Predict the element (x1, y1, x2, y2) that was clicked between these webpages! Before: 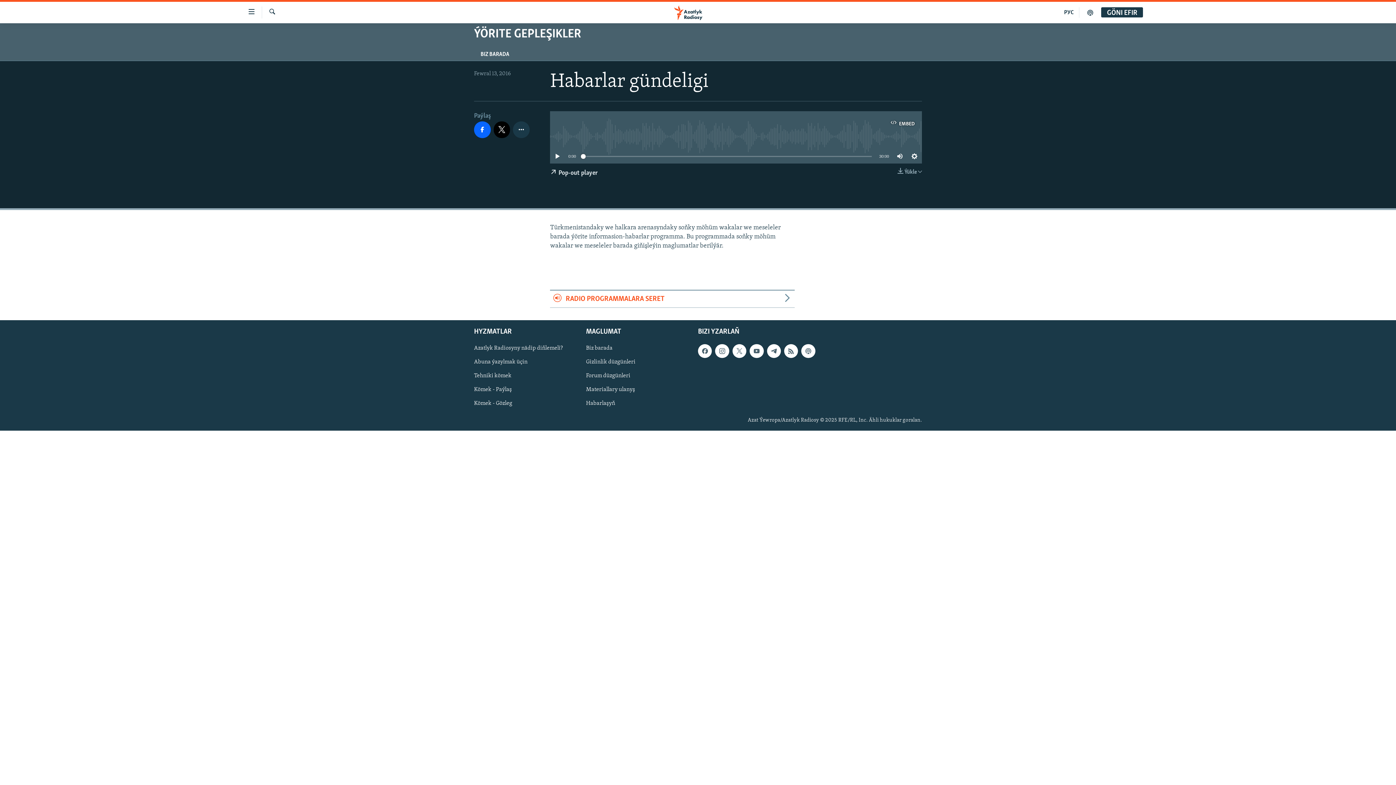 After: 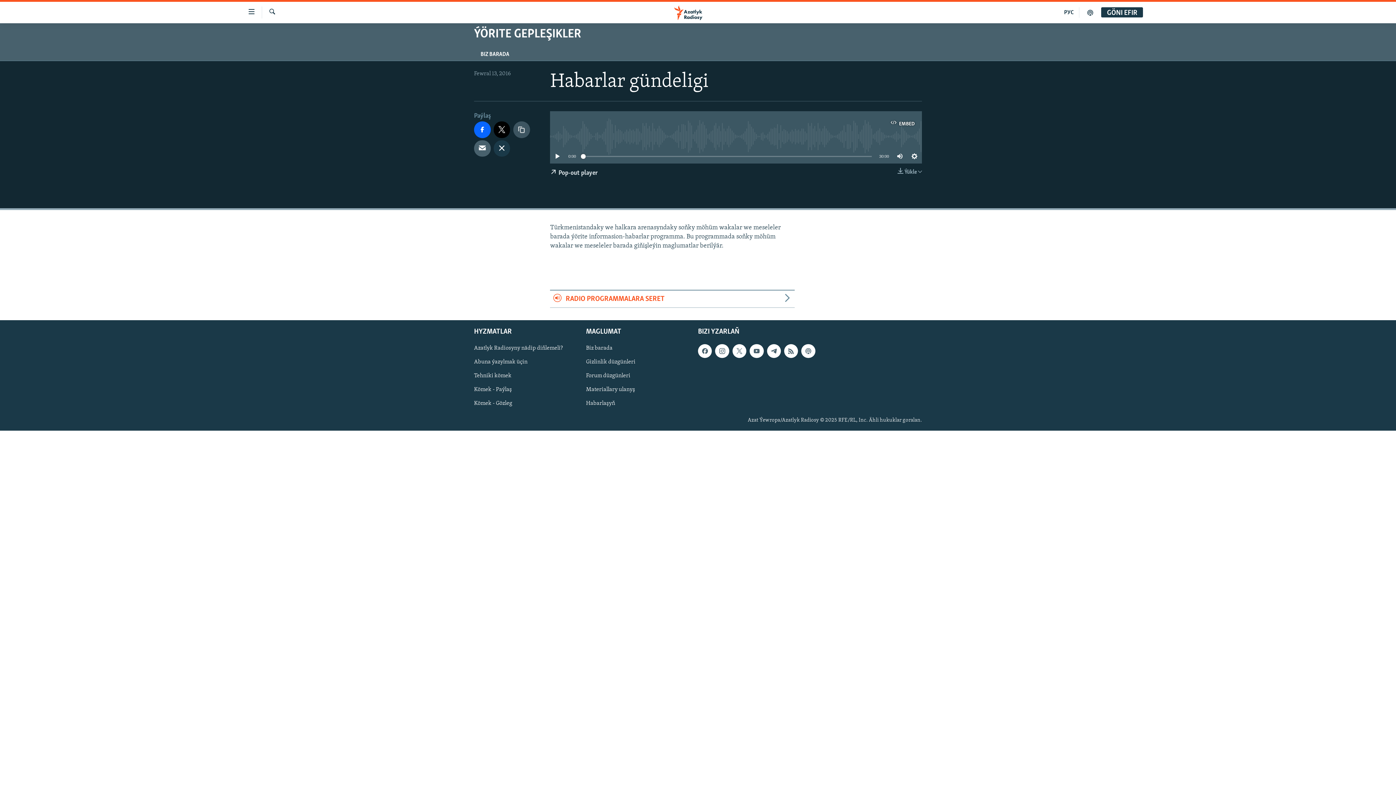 Action: bbox: (513, 121, 529, 138)